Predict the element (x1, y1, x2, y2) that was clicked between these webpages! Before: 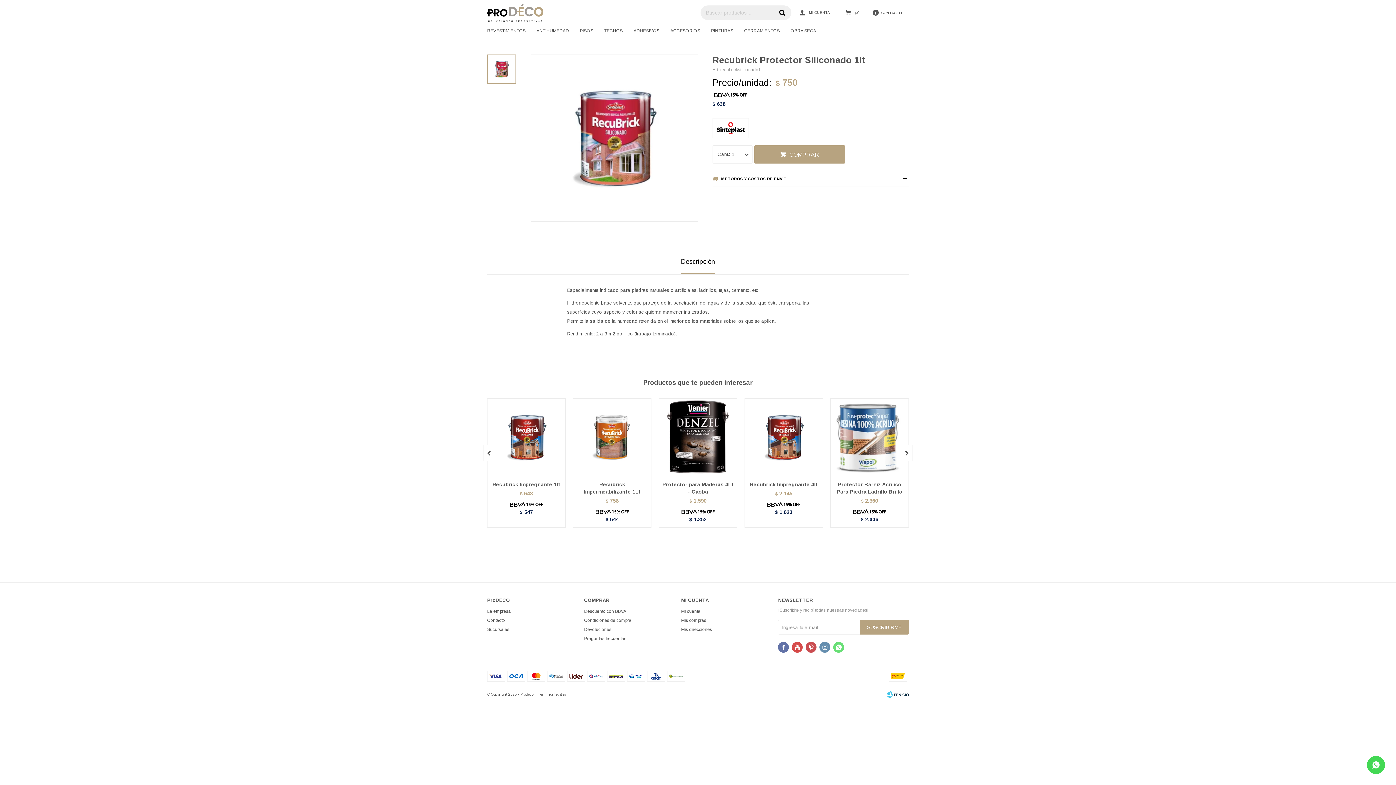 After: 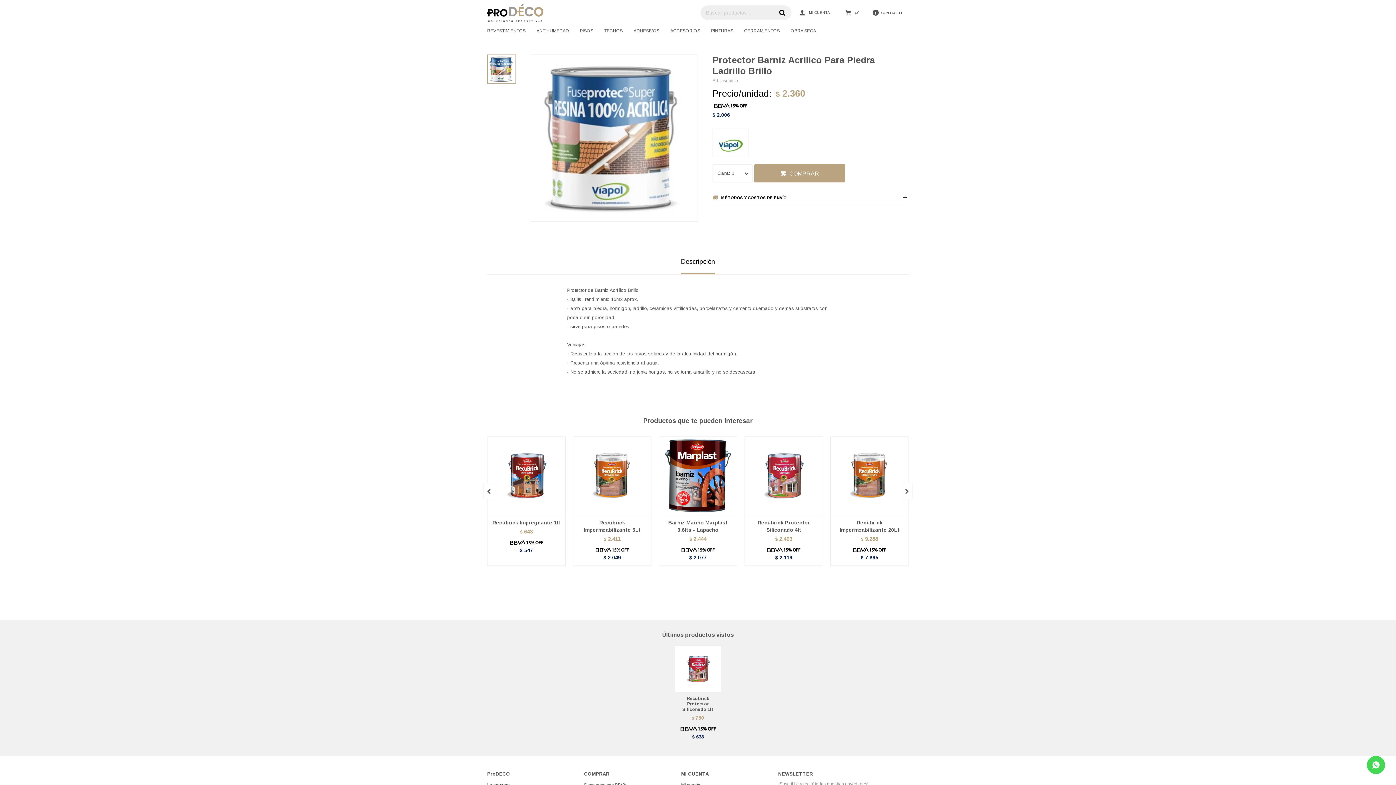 Action: bbox: (830, 398, 909, 477)